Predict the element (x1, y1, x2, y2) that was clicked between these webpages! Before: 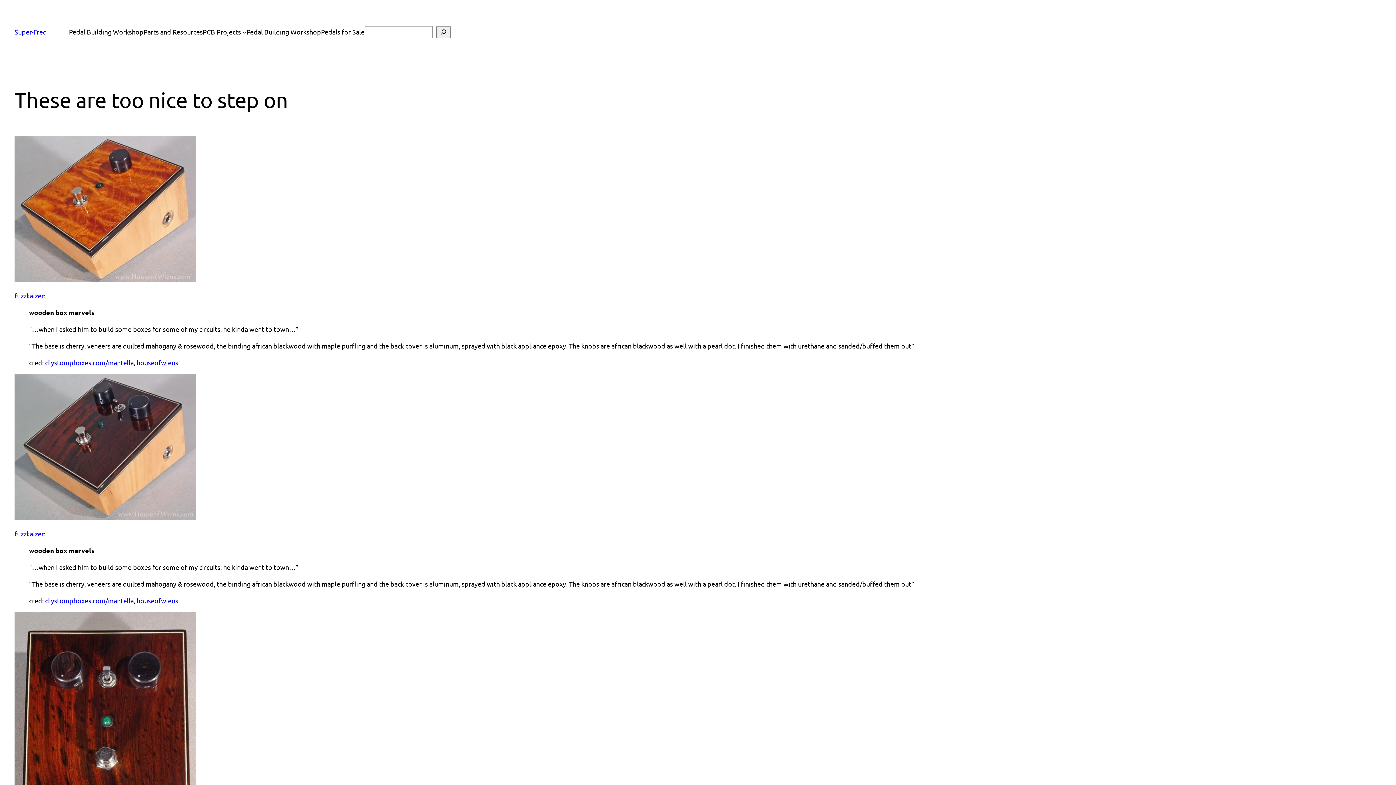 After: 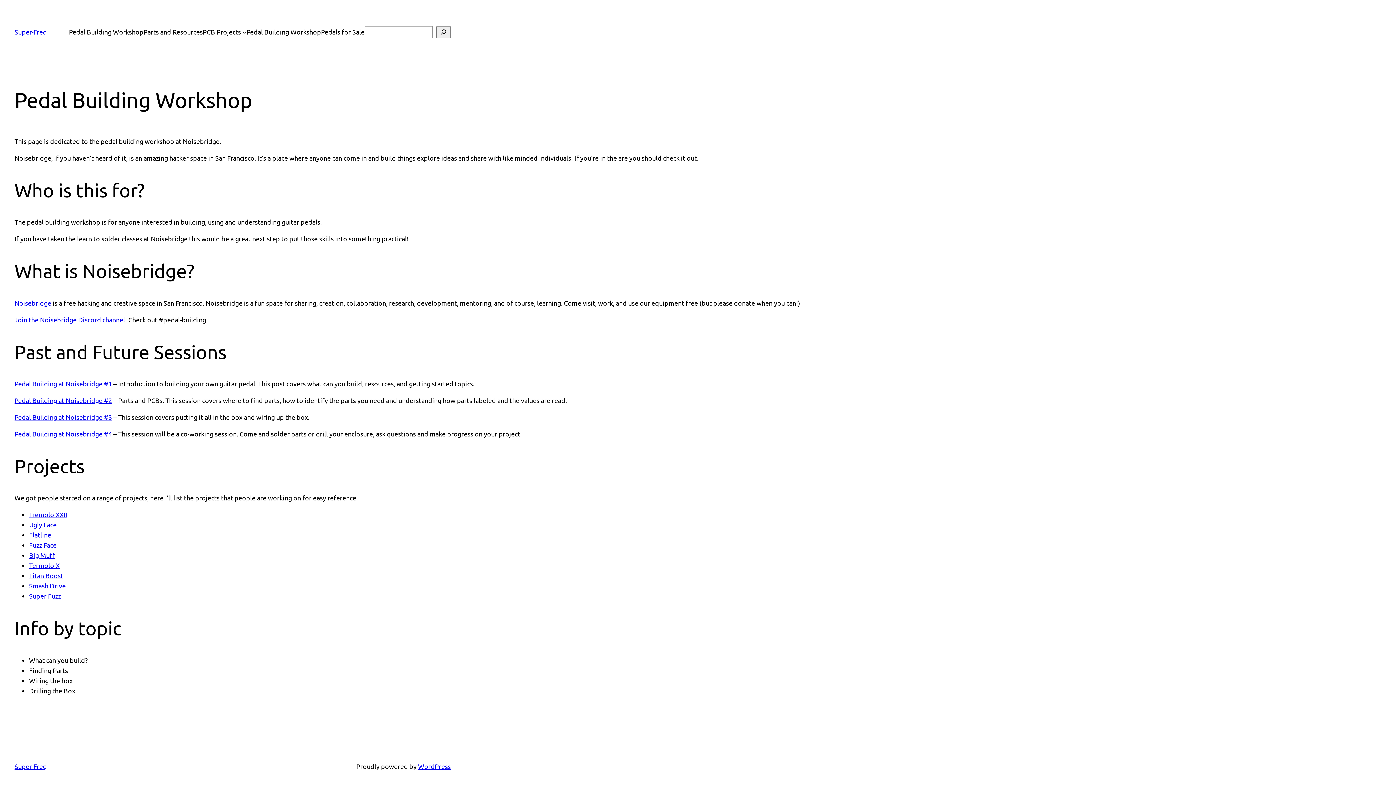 Action: label: Pedal Building Workshop bbox: (68, 26, 143, 37)